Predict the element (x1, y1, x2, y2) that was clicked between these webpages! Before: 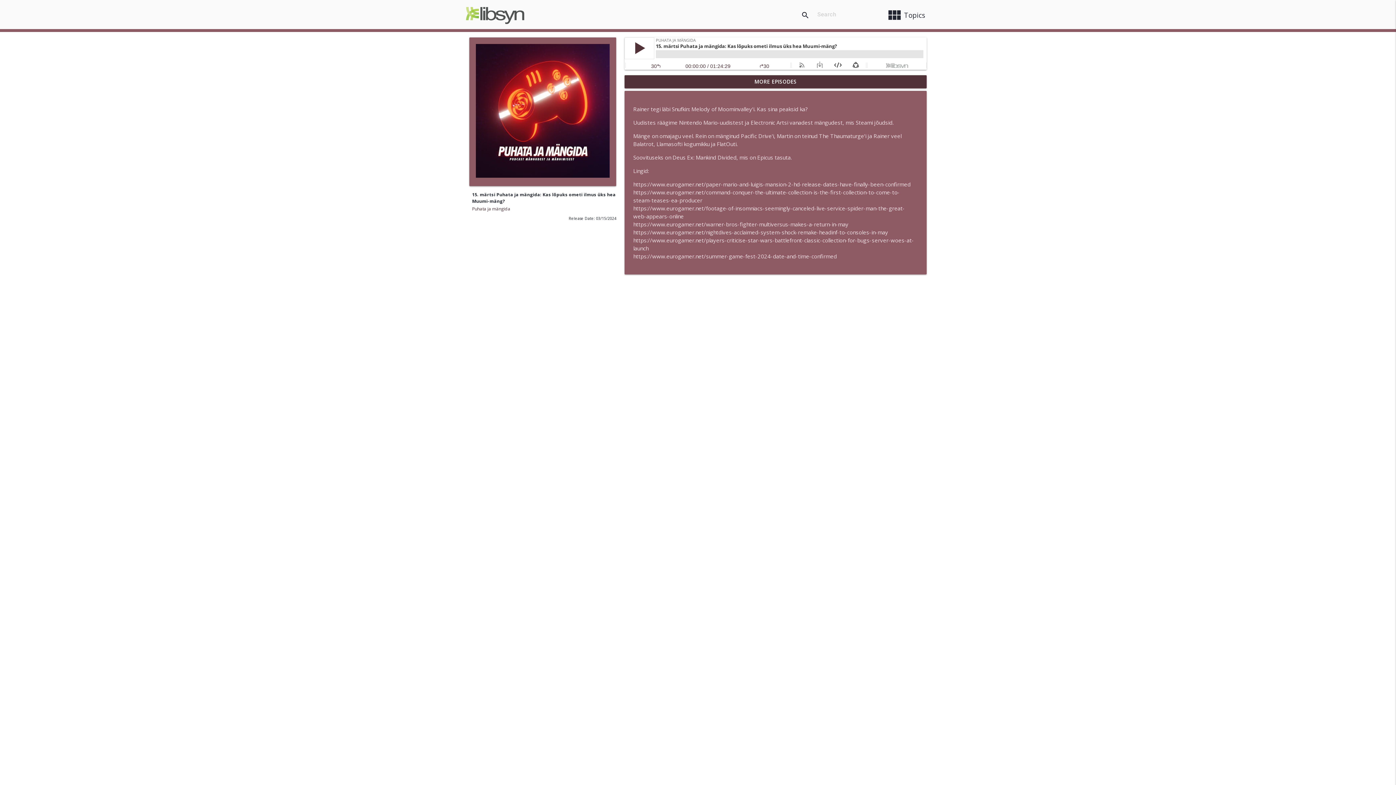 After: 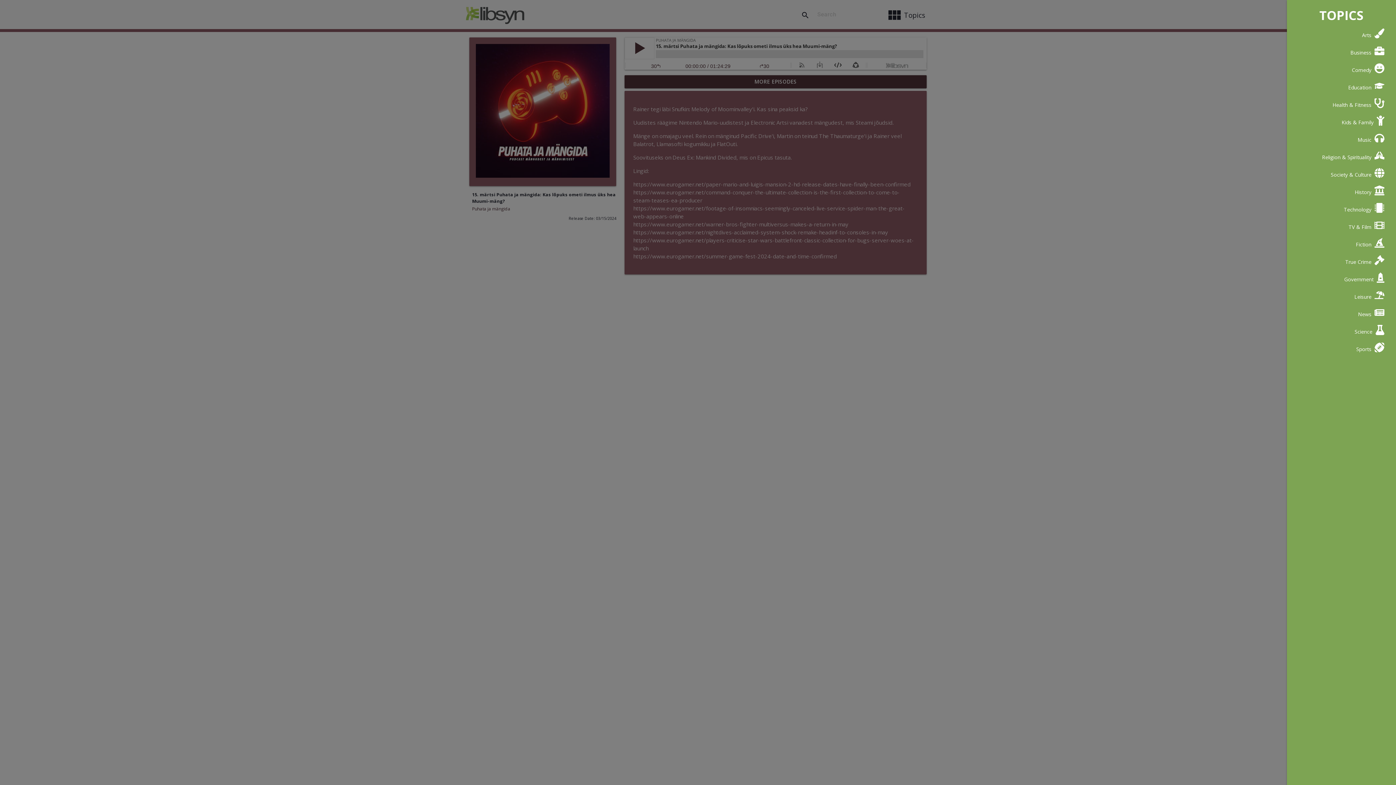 Action: label: view_module
Topics bbox: (881, 3, 930, 26)